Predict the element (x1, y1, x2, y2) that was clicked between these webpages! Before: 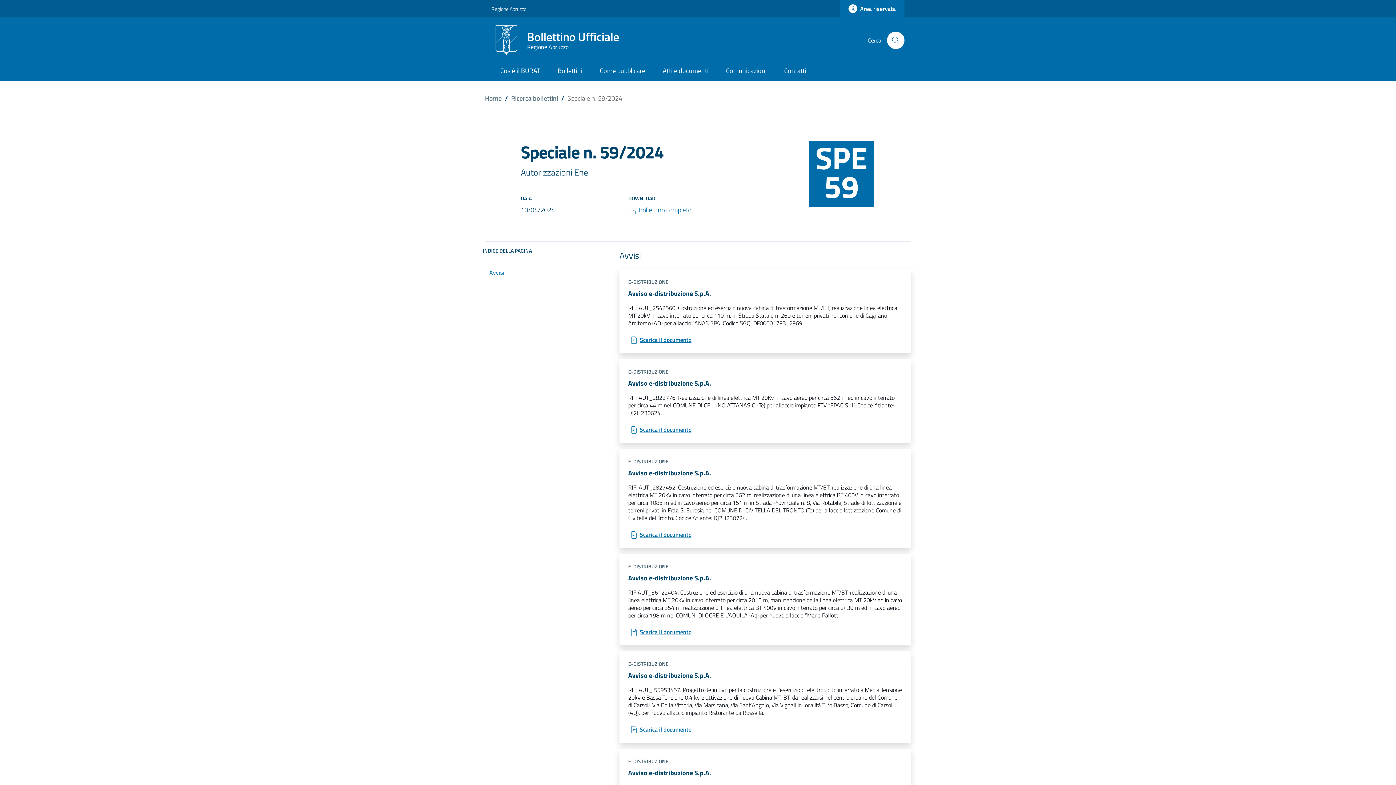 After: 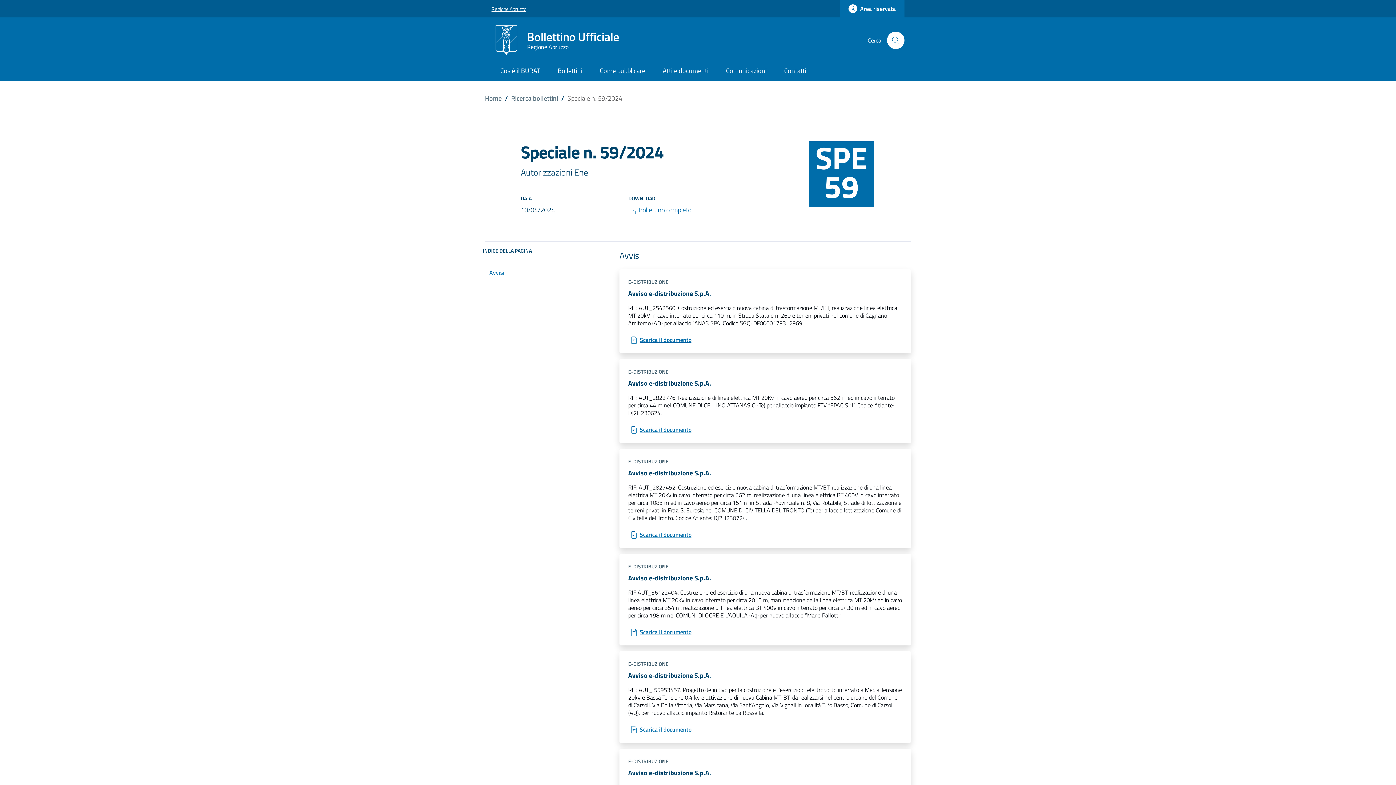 Action: label: Regione Abruzzo bbox: (491, 0, 526, 16)